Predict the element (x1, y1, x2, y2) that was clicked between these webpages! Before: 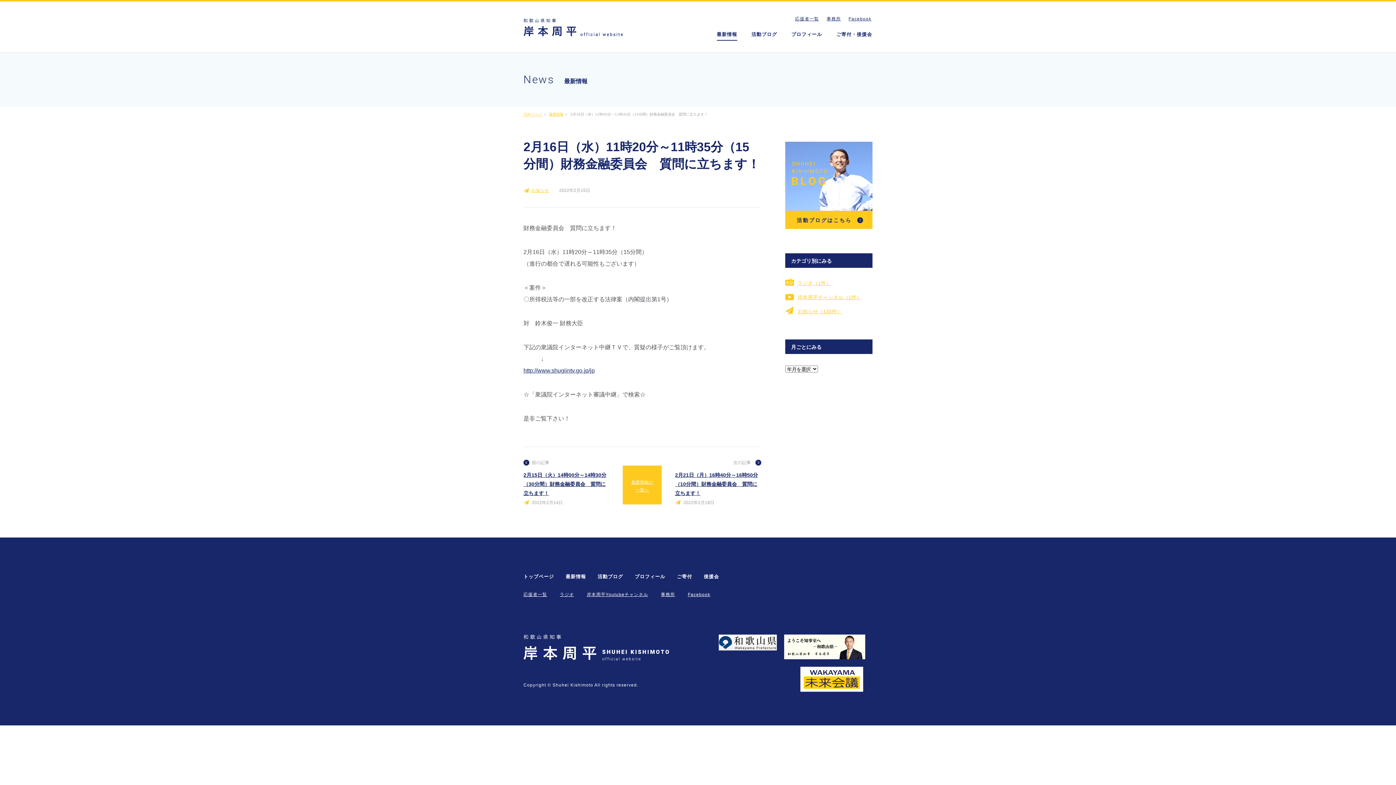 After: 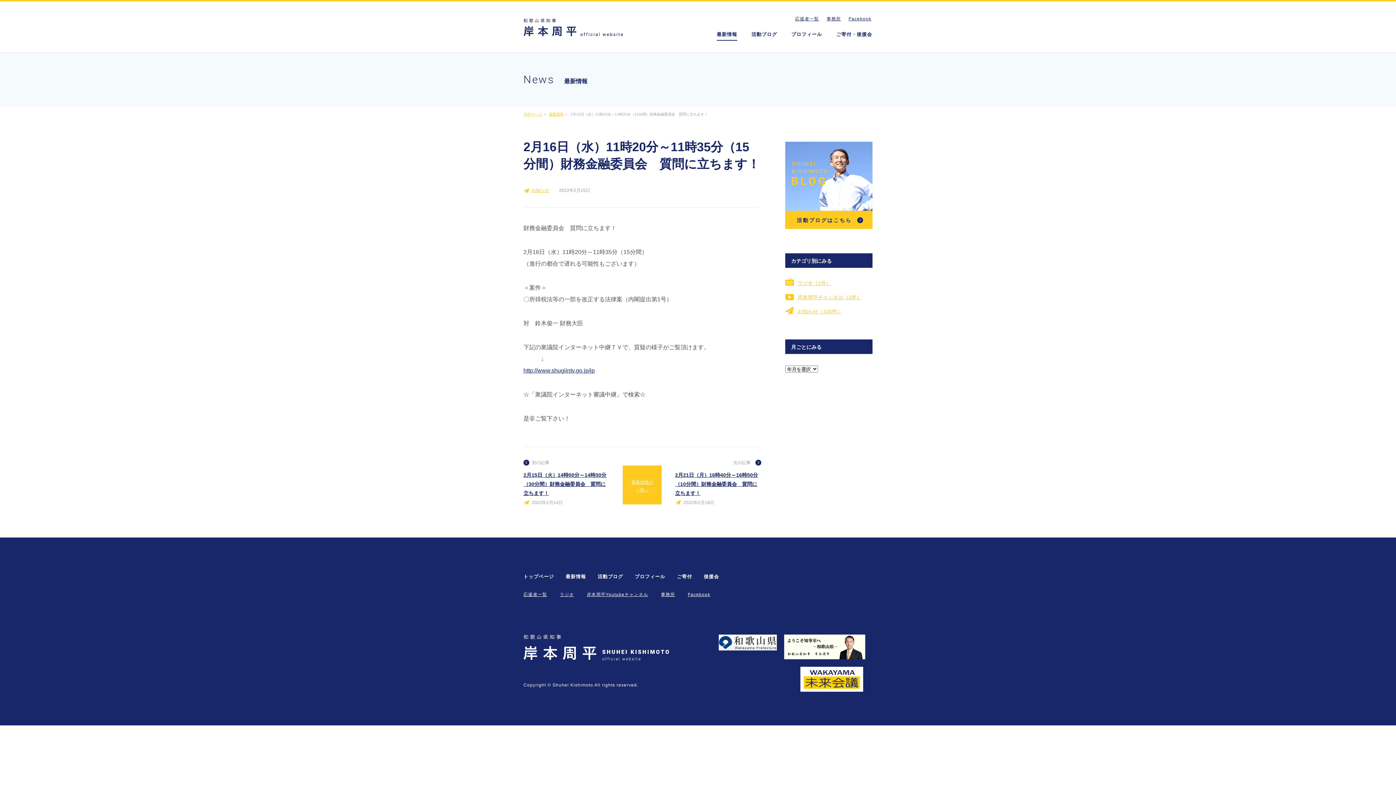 Action: bbox: (784, 636, 865, 642)